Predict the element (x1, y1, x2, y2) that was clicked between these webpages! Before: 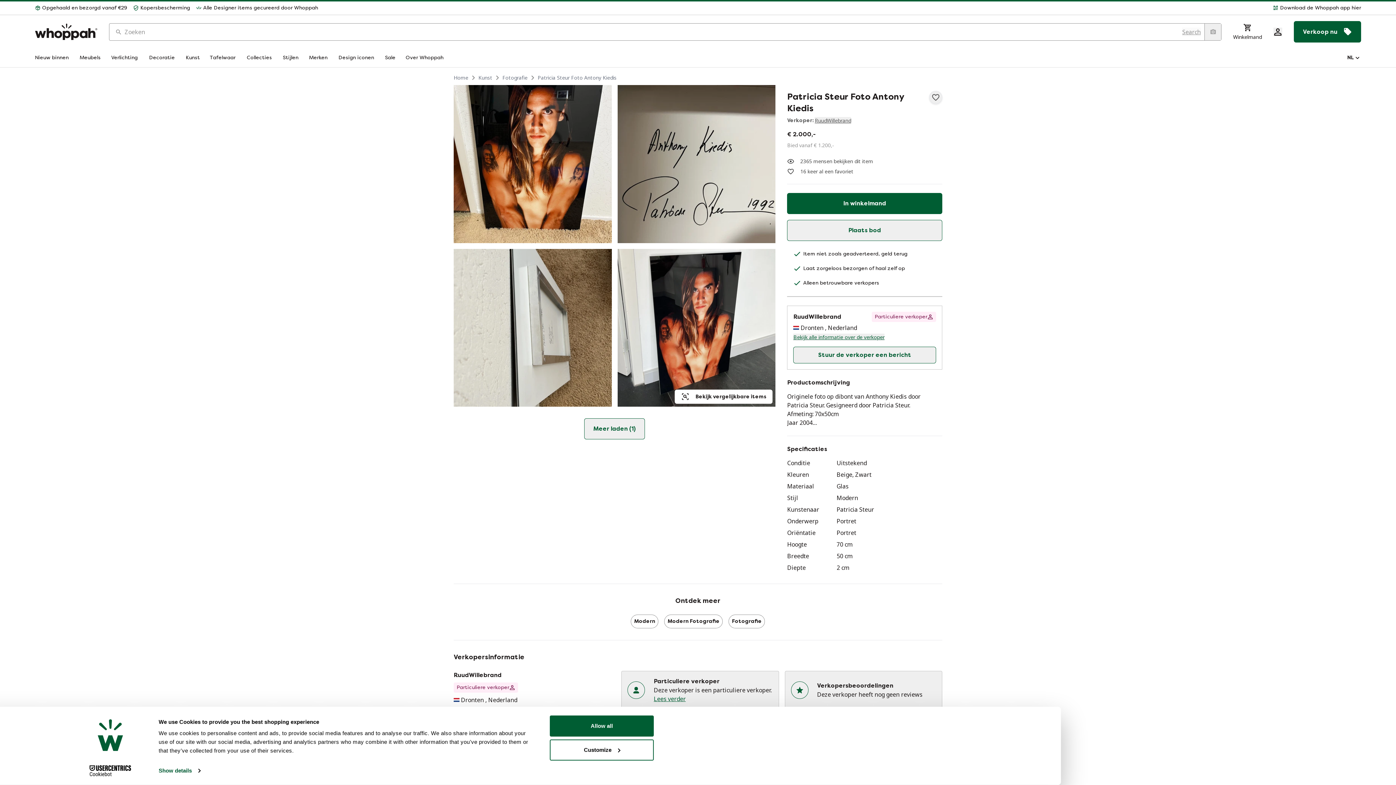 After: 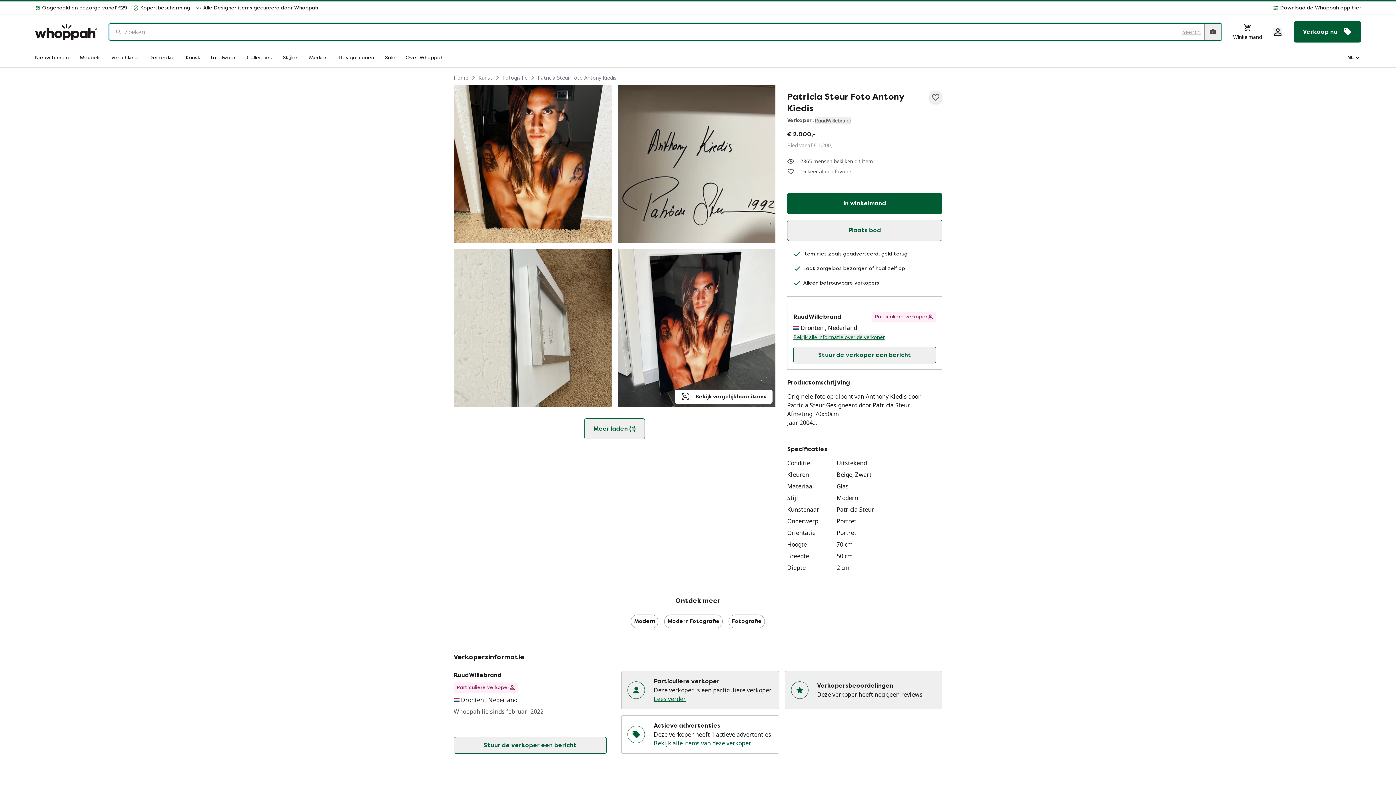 Action: bbox: (1204, 23, 1221, 40)